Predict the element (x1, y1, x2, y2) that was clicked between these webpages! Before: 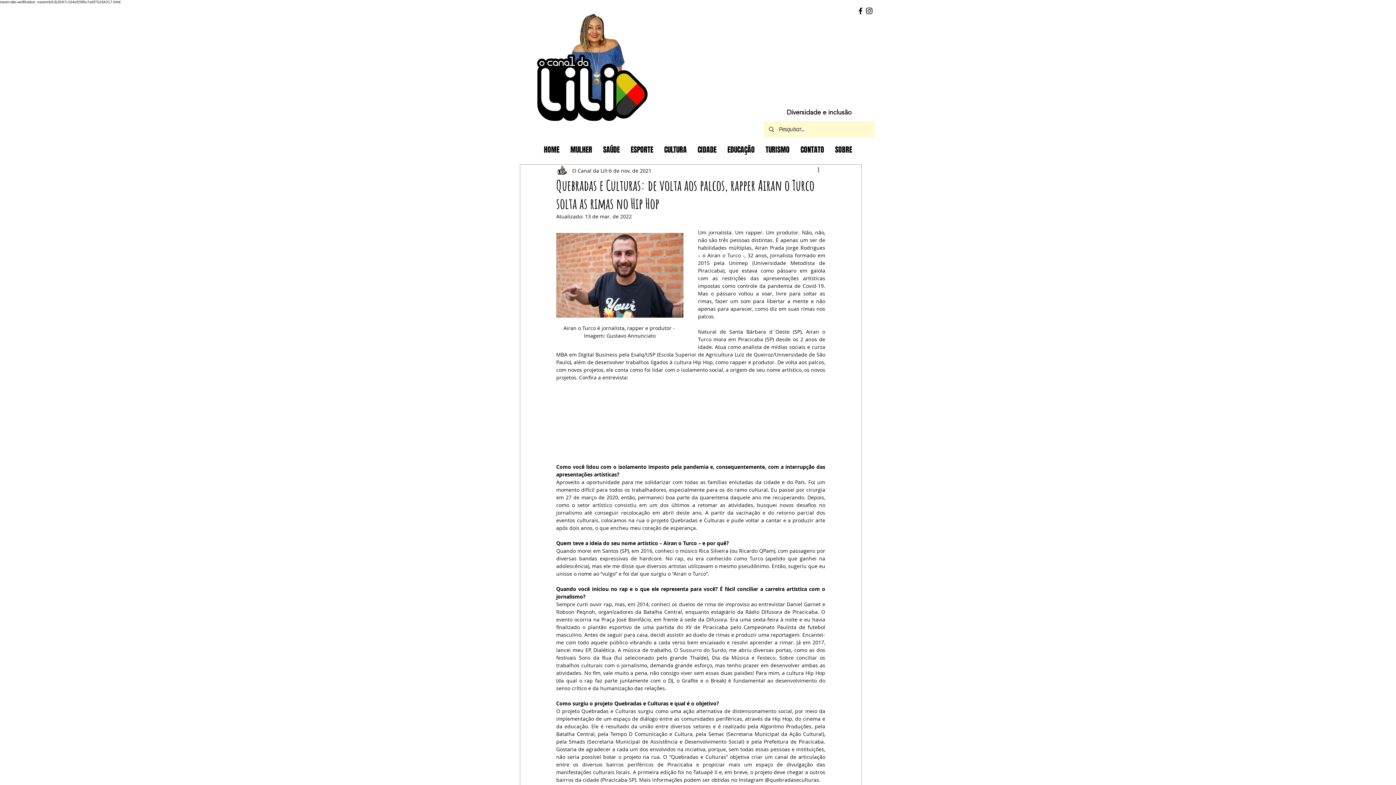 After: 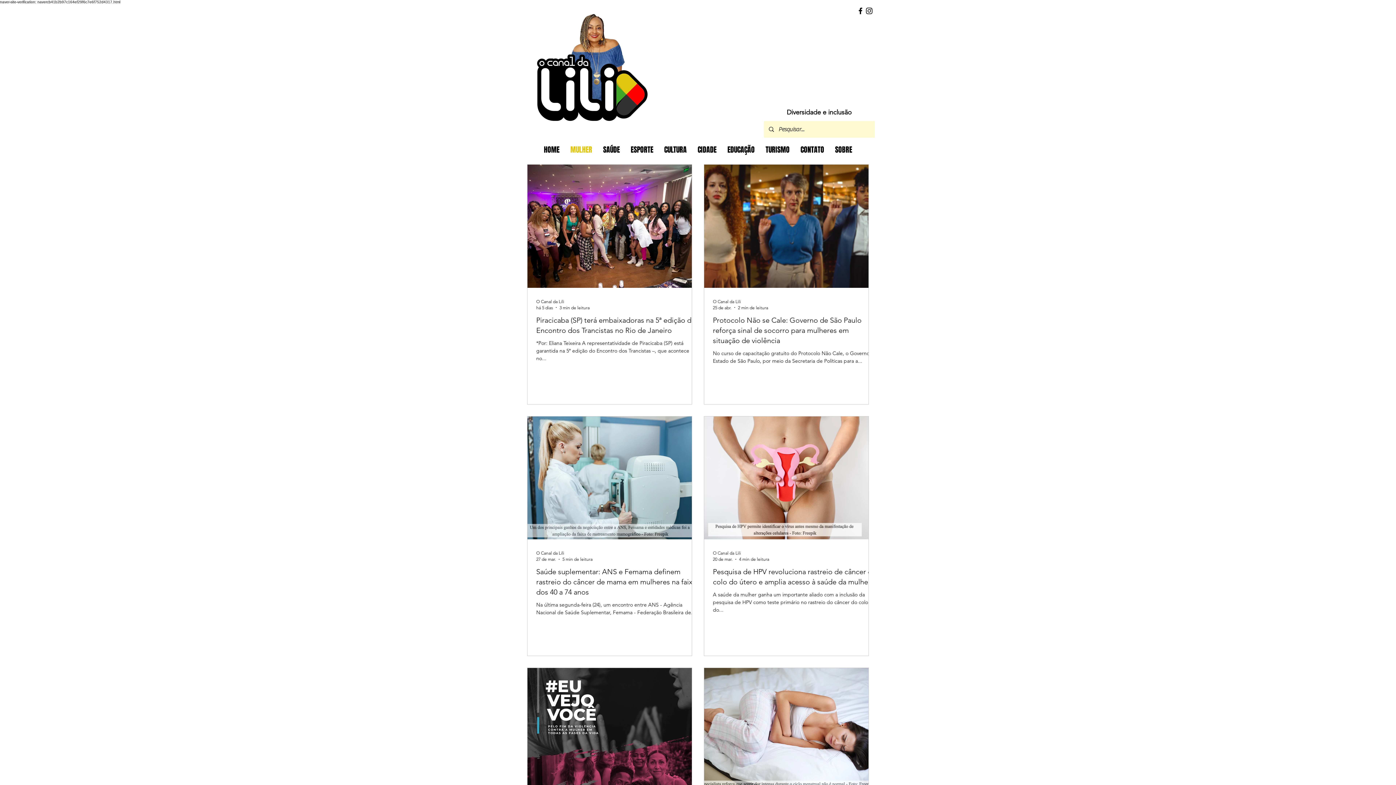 Action: label: MULHER bbox: (565, 142, 597, 157)